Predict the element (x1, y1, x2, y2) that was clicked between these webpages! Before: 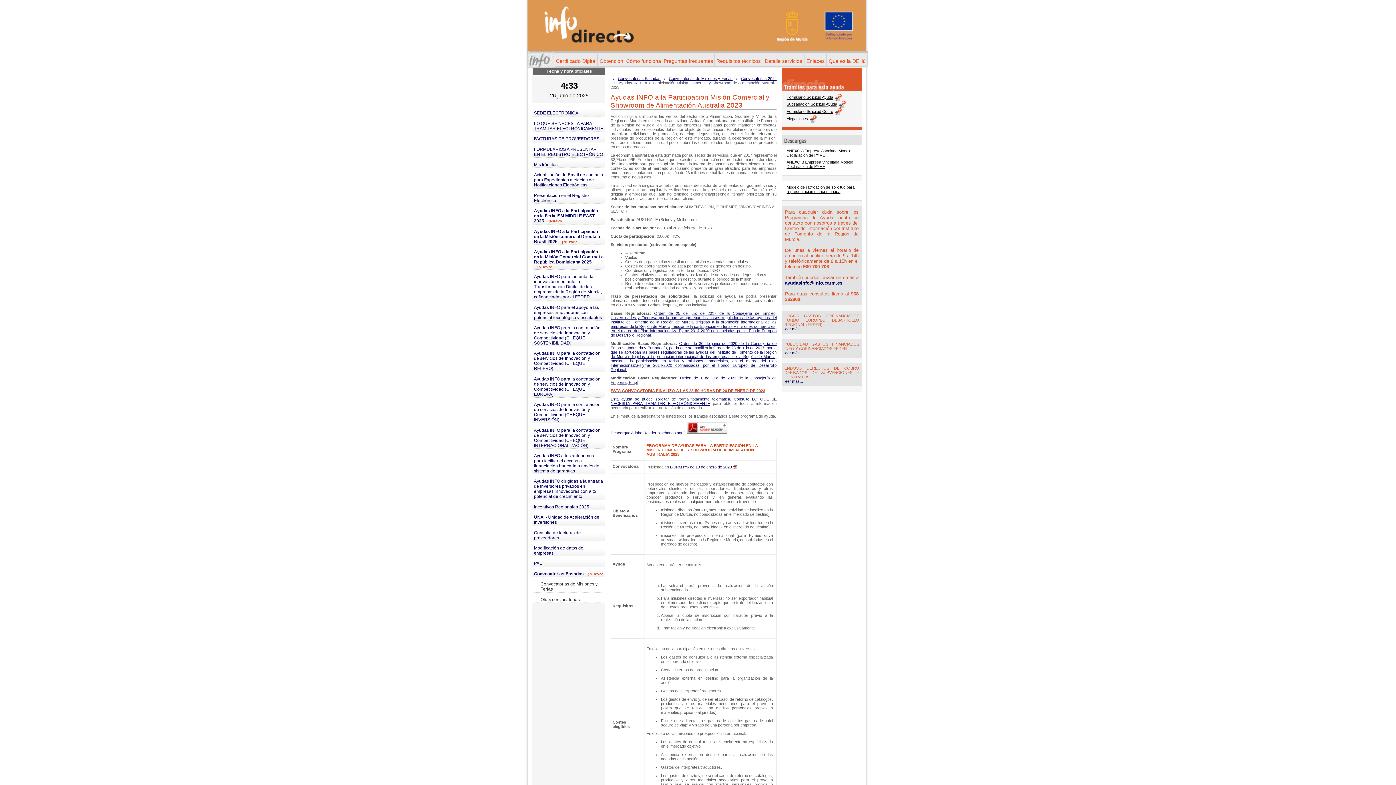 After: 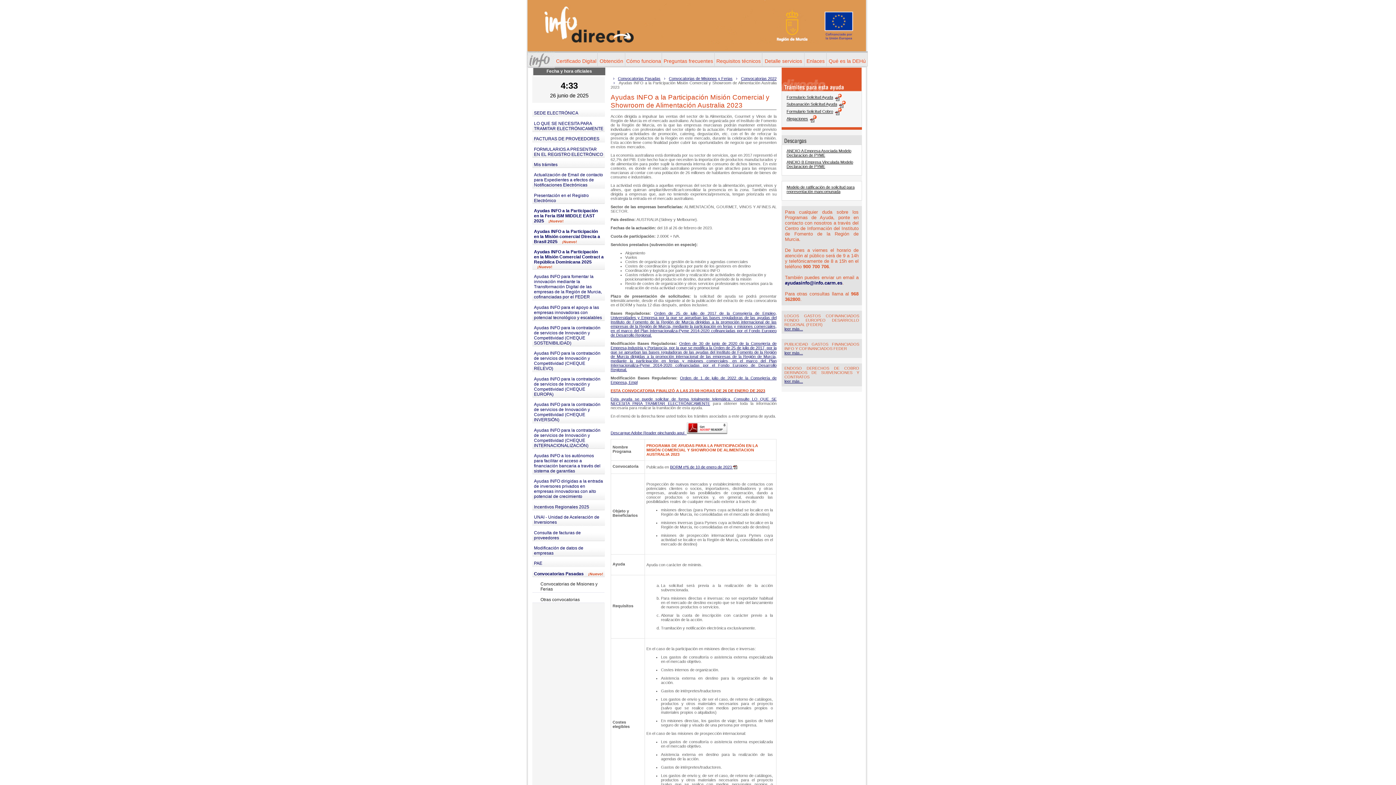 Action: label: ayudasinfo@info.carm.es bbox: (785, 280, 842, 285)